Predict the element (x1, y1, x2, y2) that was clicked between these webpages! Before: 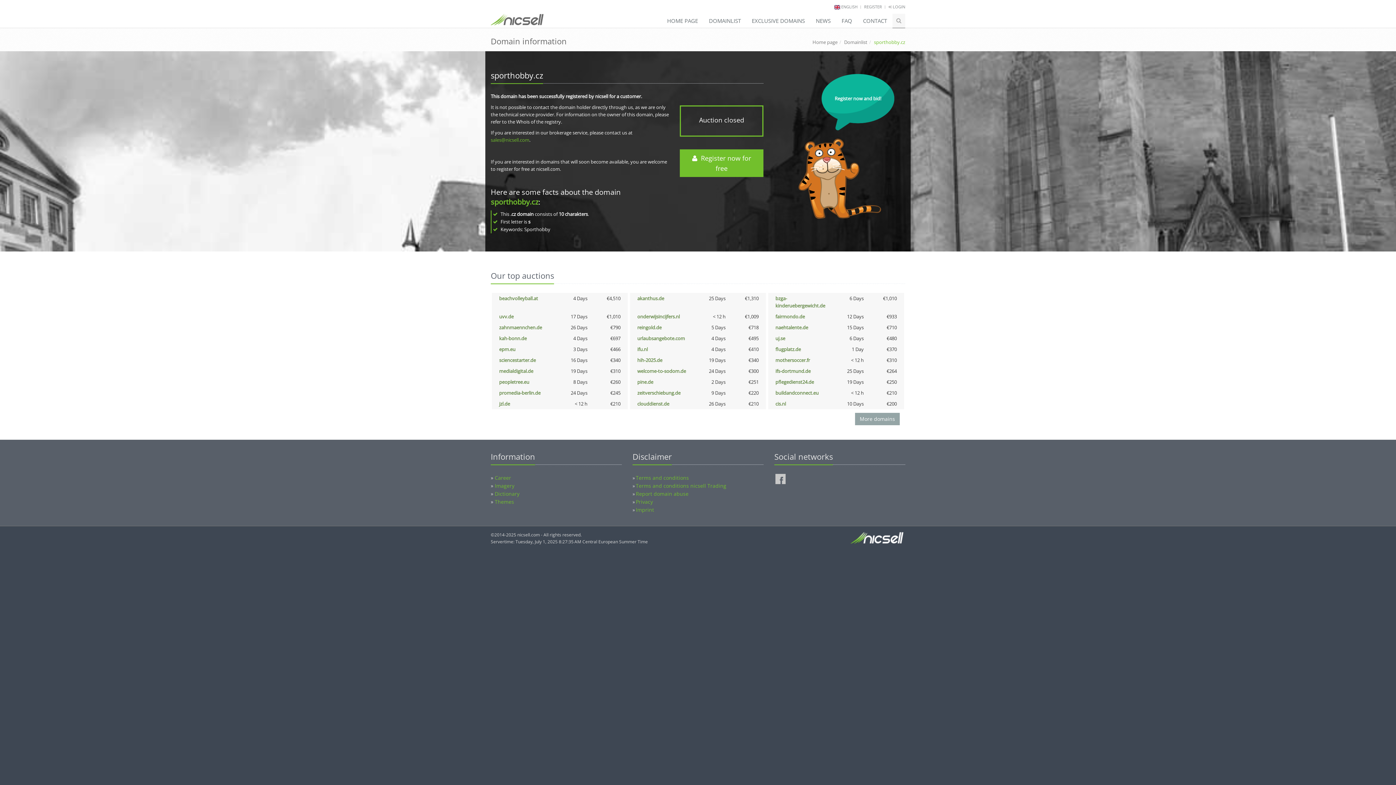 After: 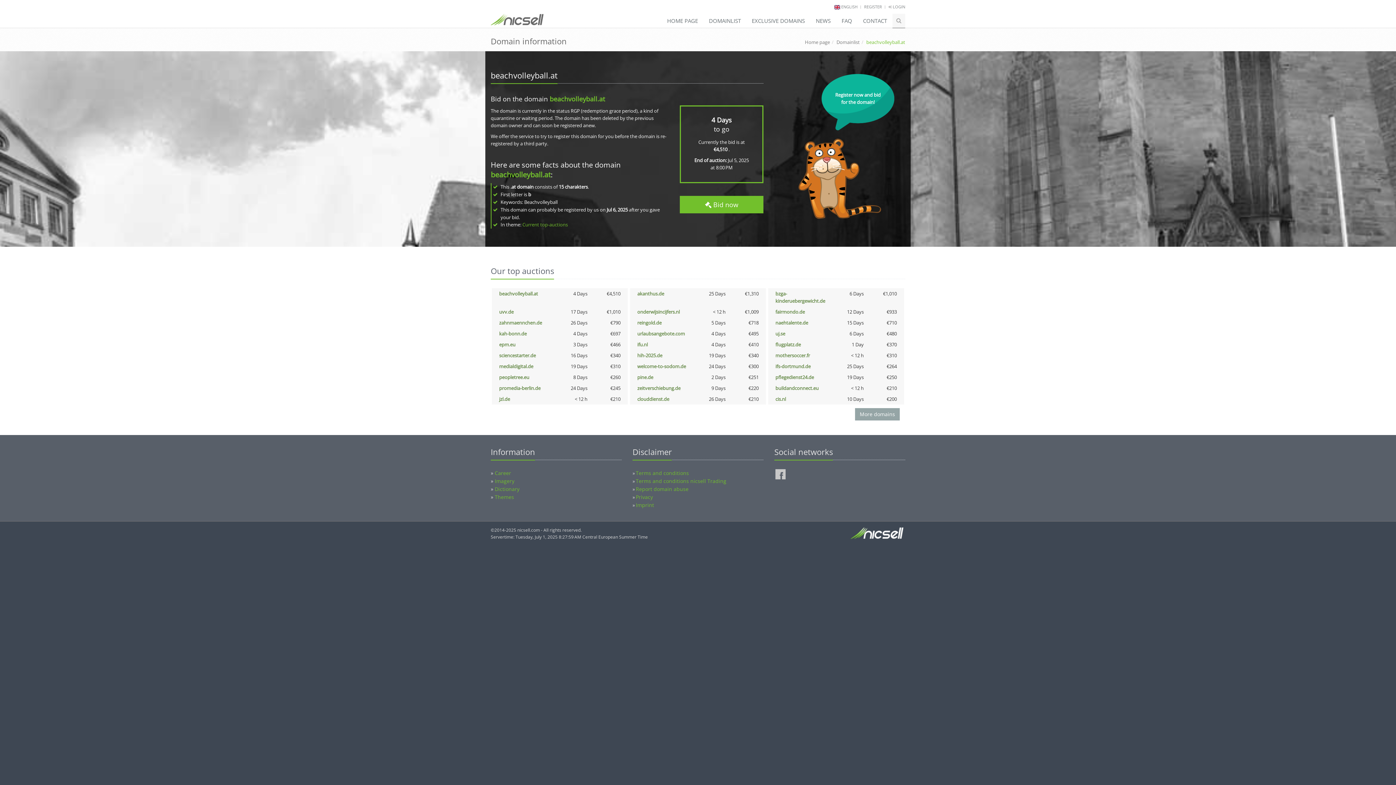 Action: bbox: (499, 295, 538, 301) label: beachvolleyball.at